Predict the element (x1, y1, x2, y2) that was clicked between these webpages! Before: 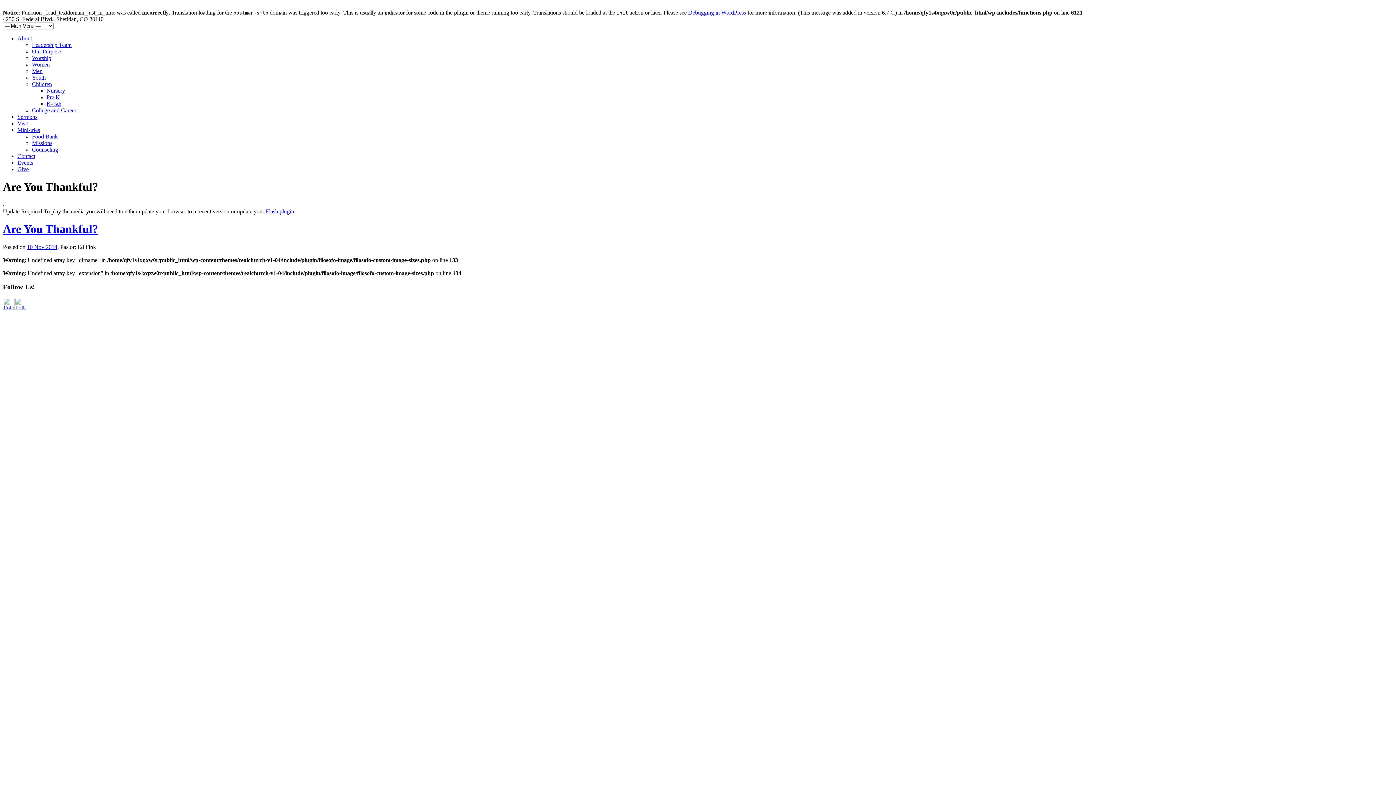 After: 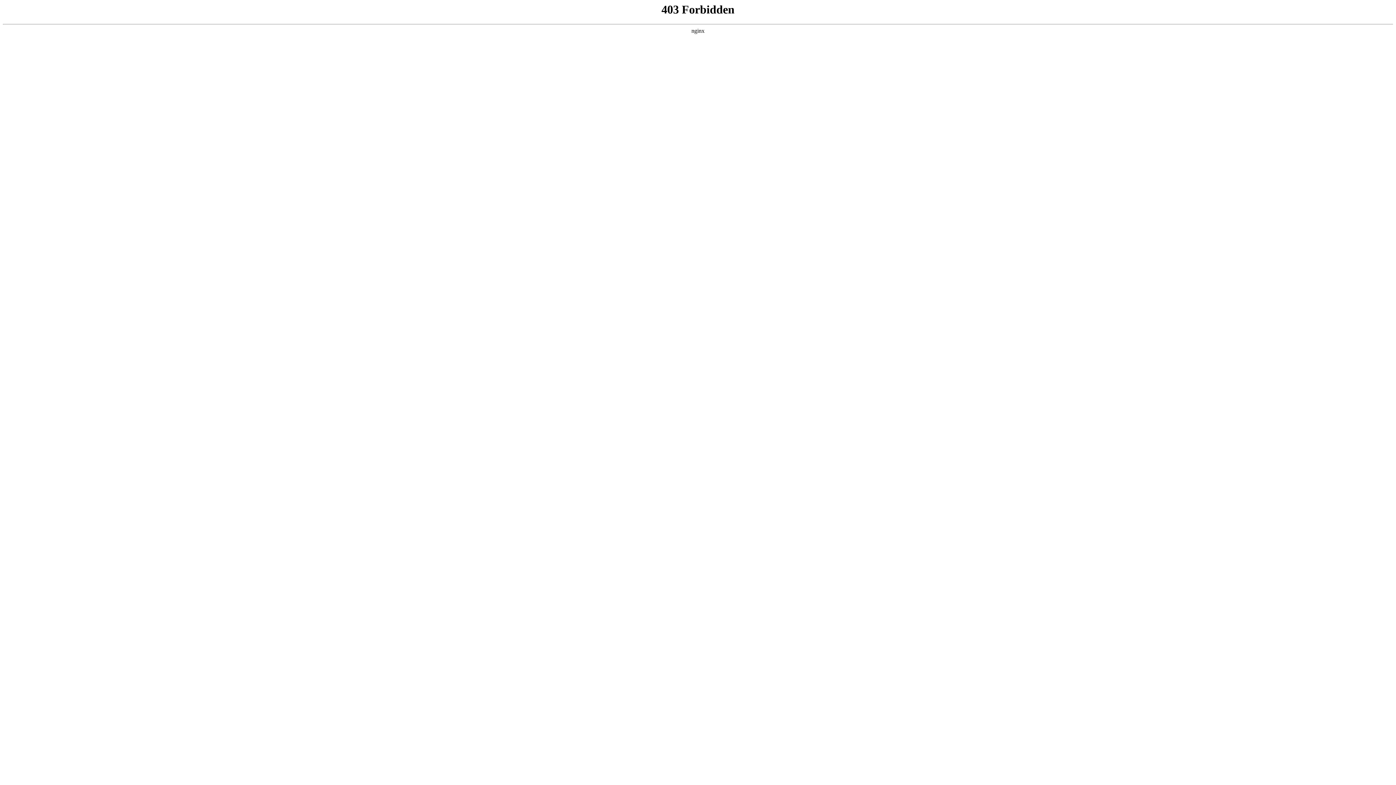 Action: bbox: (688, 9, 746, 15) label: Debugging in WordPress